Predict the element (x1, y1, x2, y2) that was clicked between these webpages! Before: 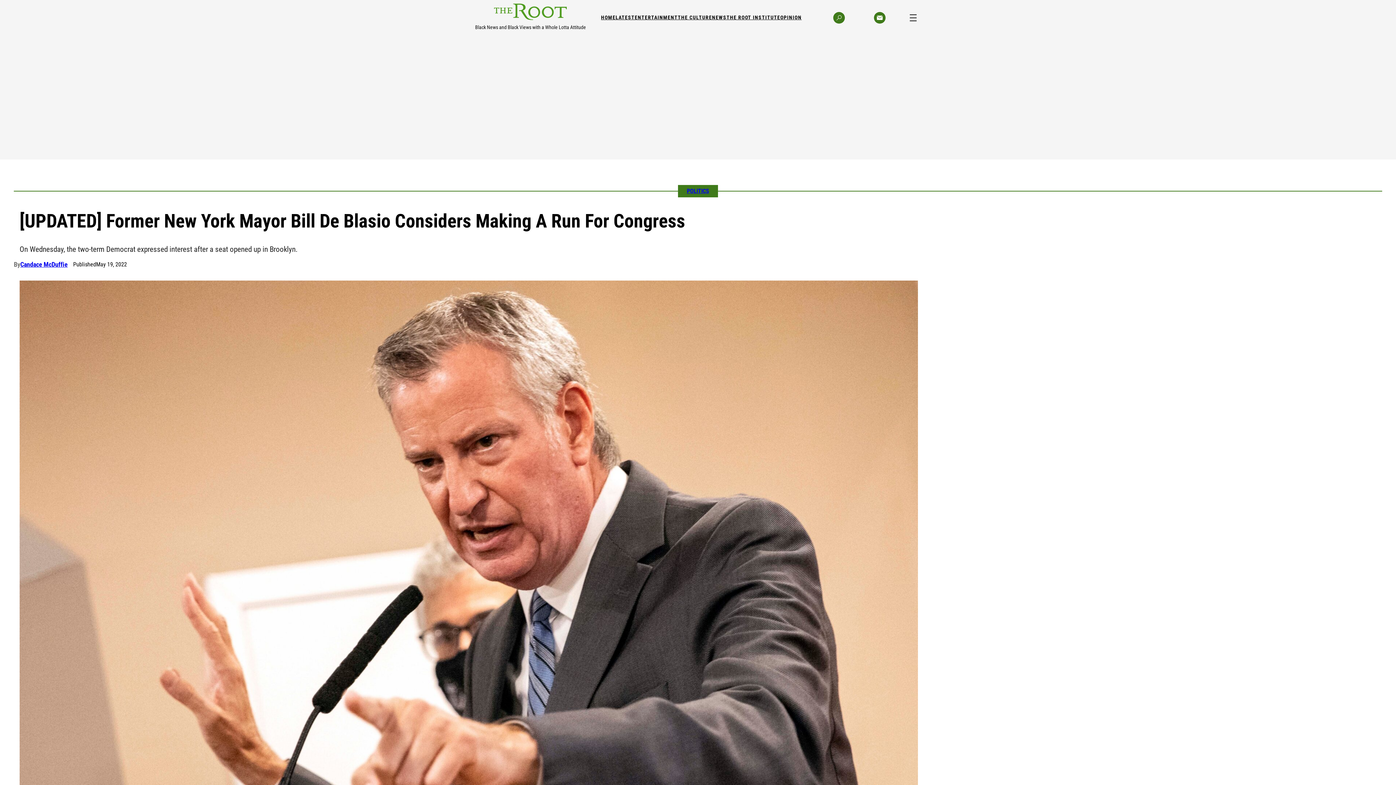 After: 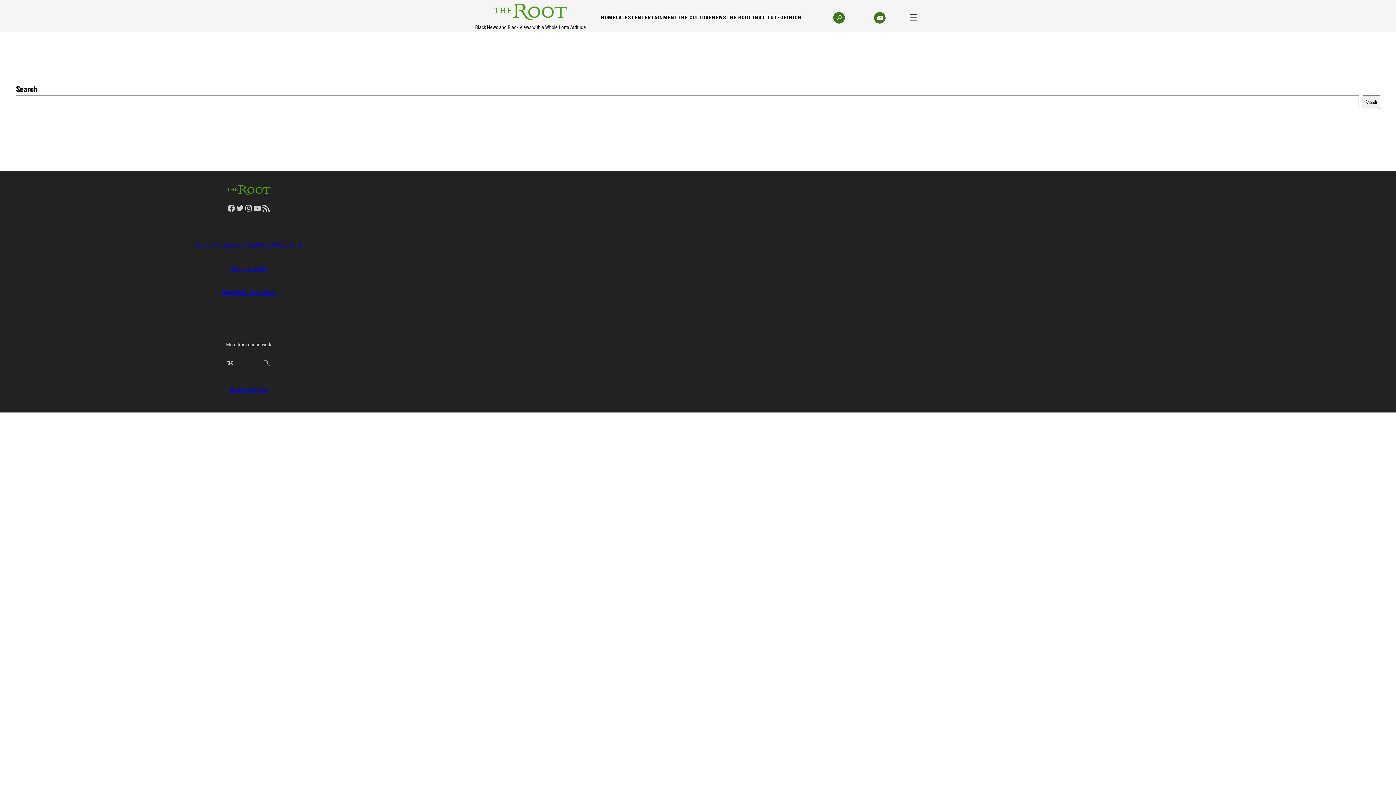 Action: bbox: (836, 14, 842, 21)